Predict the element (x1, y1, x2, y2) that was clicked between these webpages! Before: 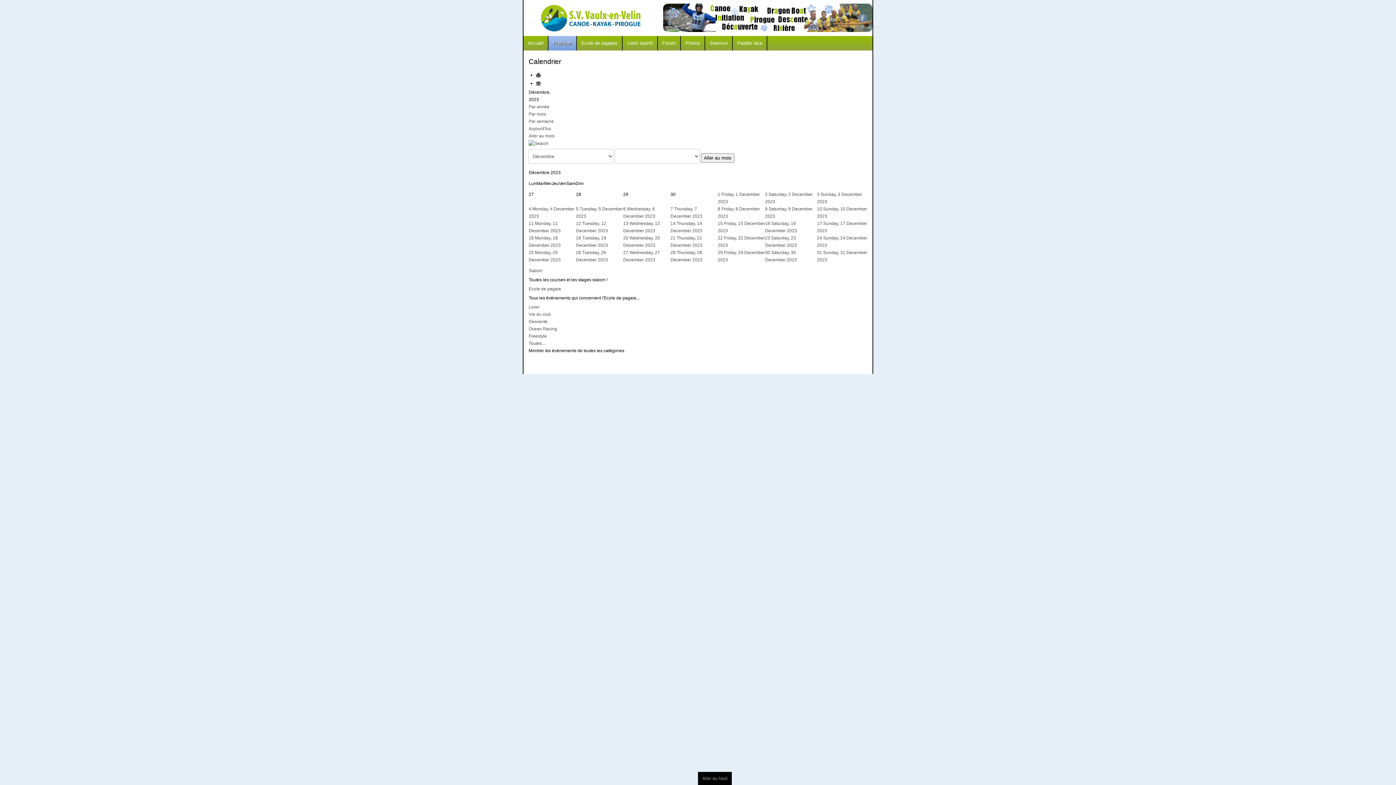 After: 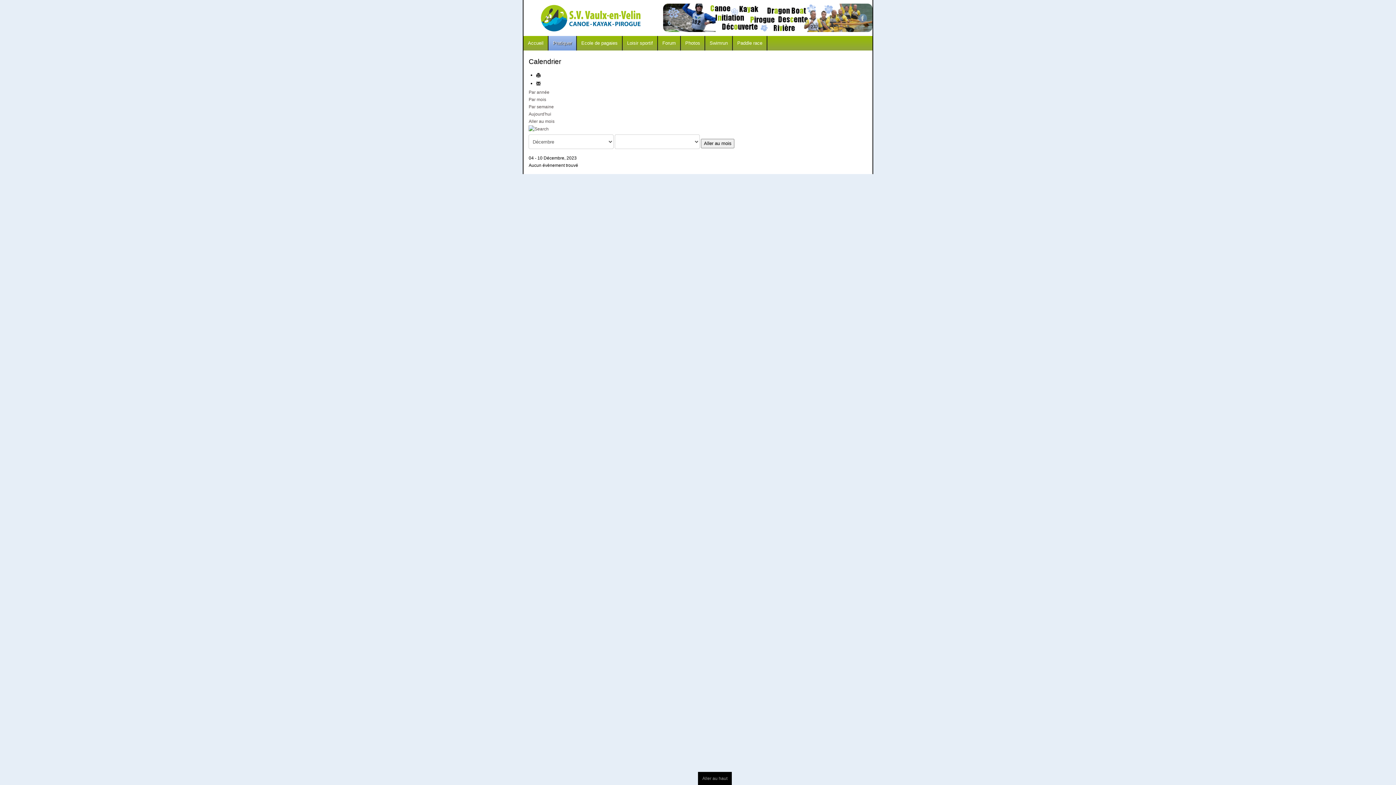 Action: bbox: (528, 118, 553, 124) label: Par semaine